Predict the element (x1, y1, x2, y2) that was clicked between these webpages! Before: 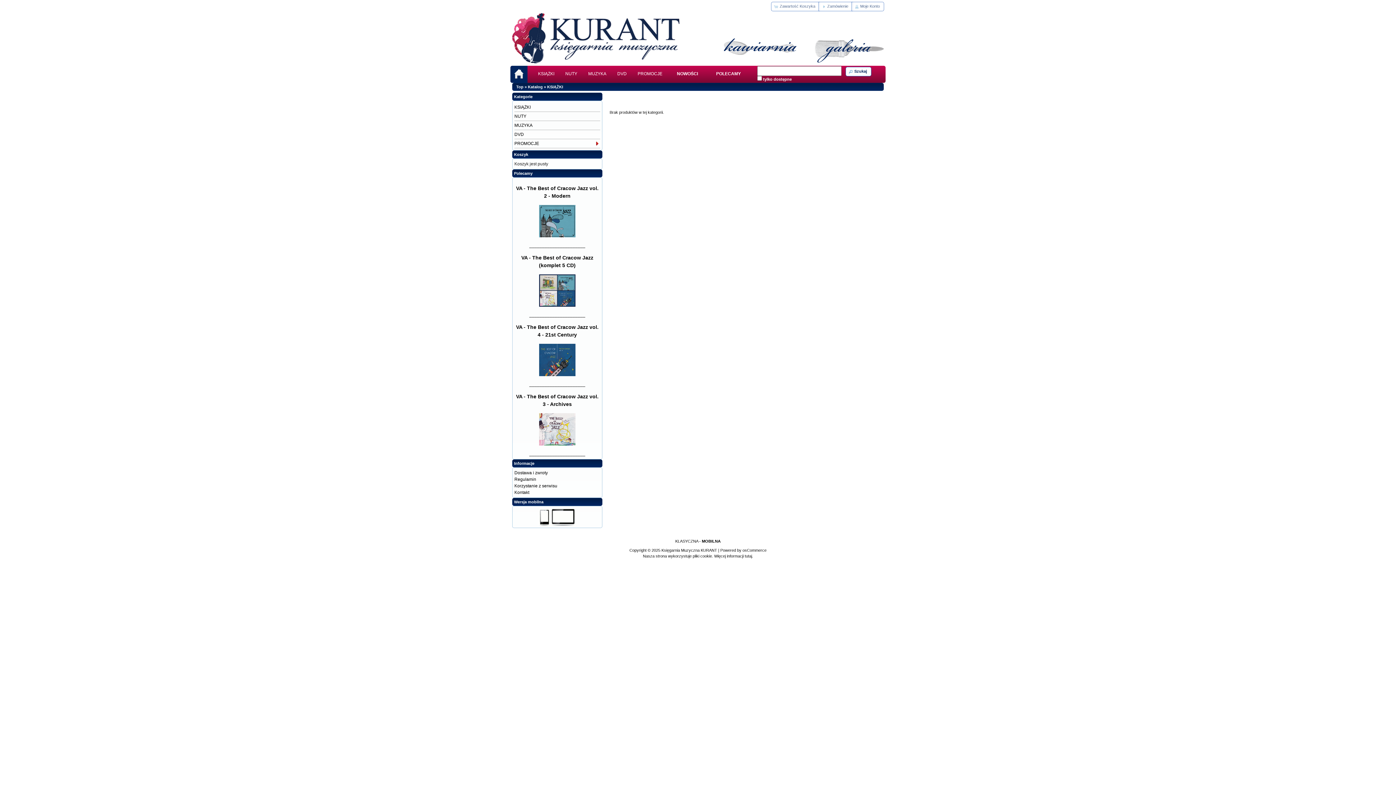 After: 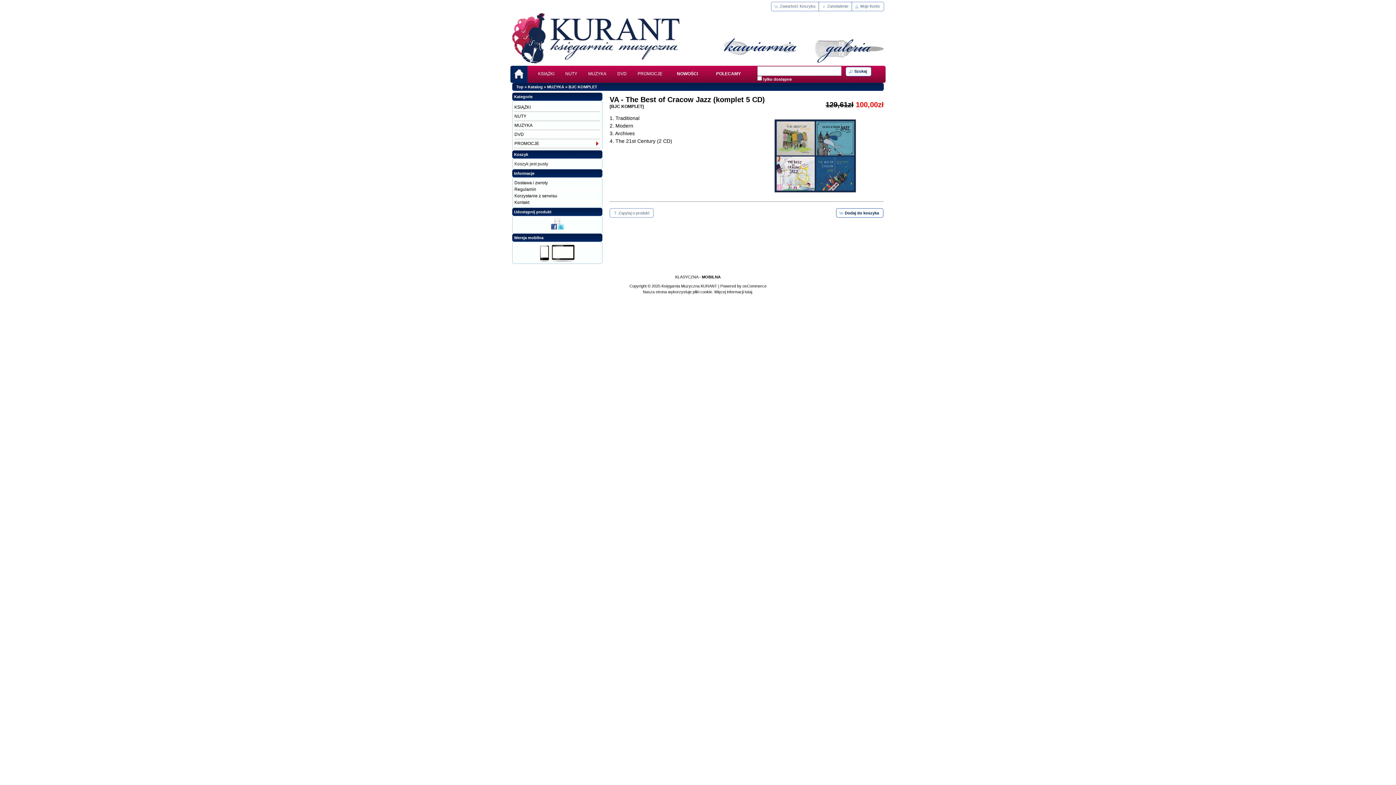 Action: bbox: (539, 302, 575, 307)